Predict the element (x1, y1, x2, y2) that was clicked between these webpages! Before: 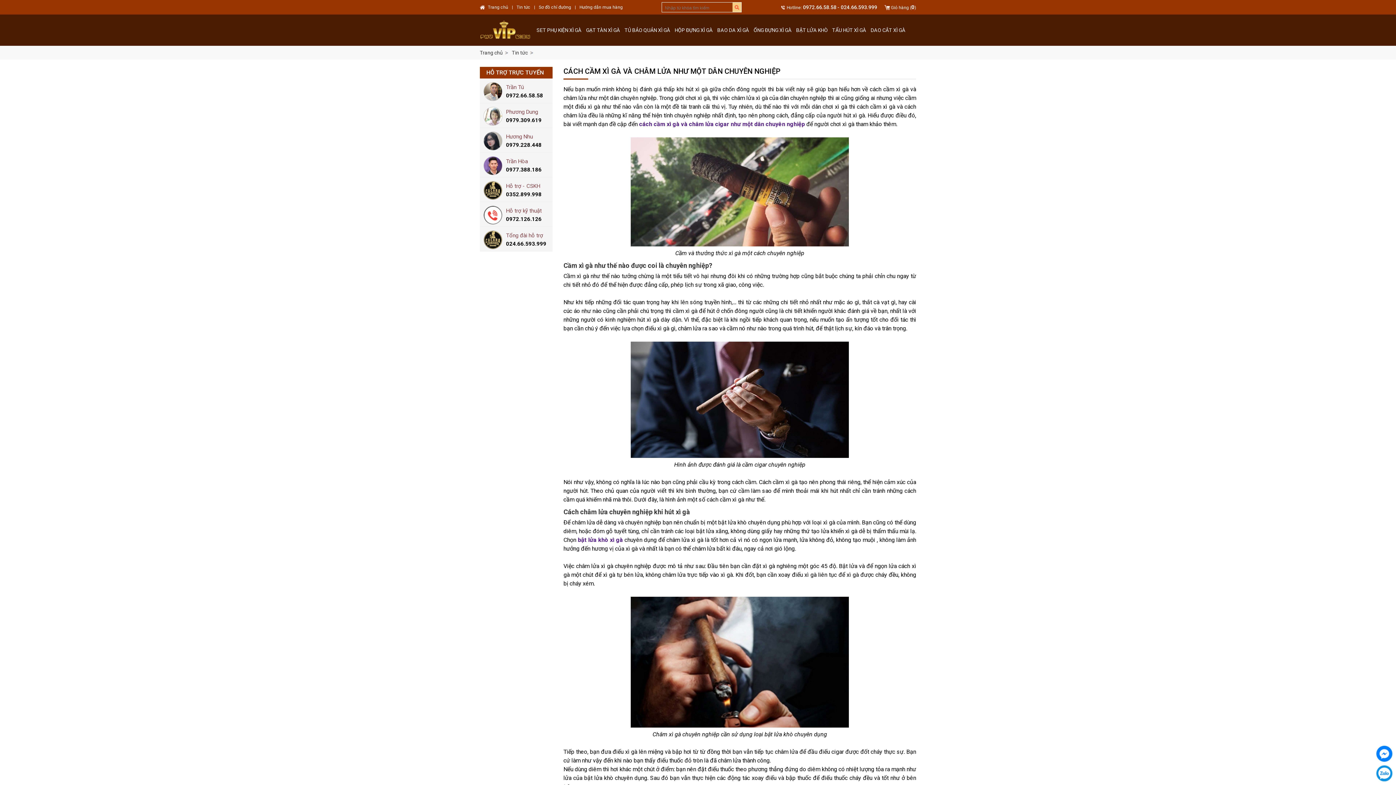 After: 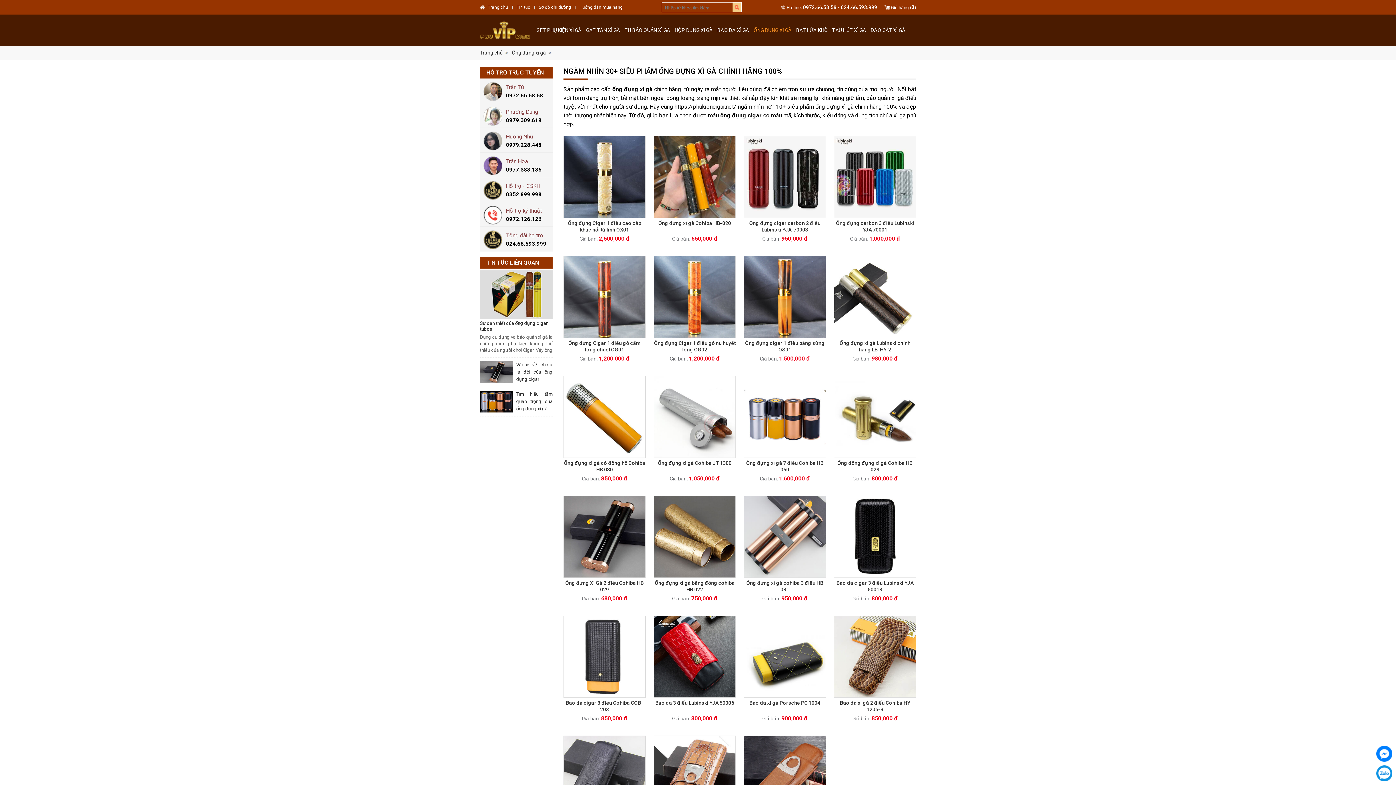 Action: bbox: (751, 14, 794, 45) label: ỐNG ĐỰNG XÌ GÀ